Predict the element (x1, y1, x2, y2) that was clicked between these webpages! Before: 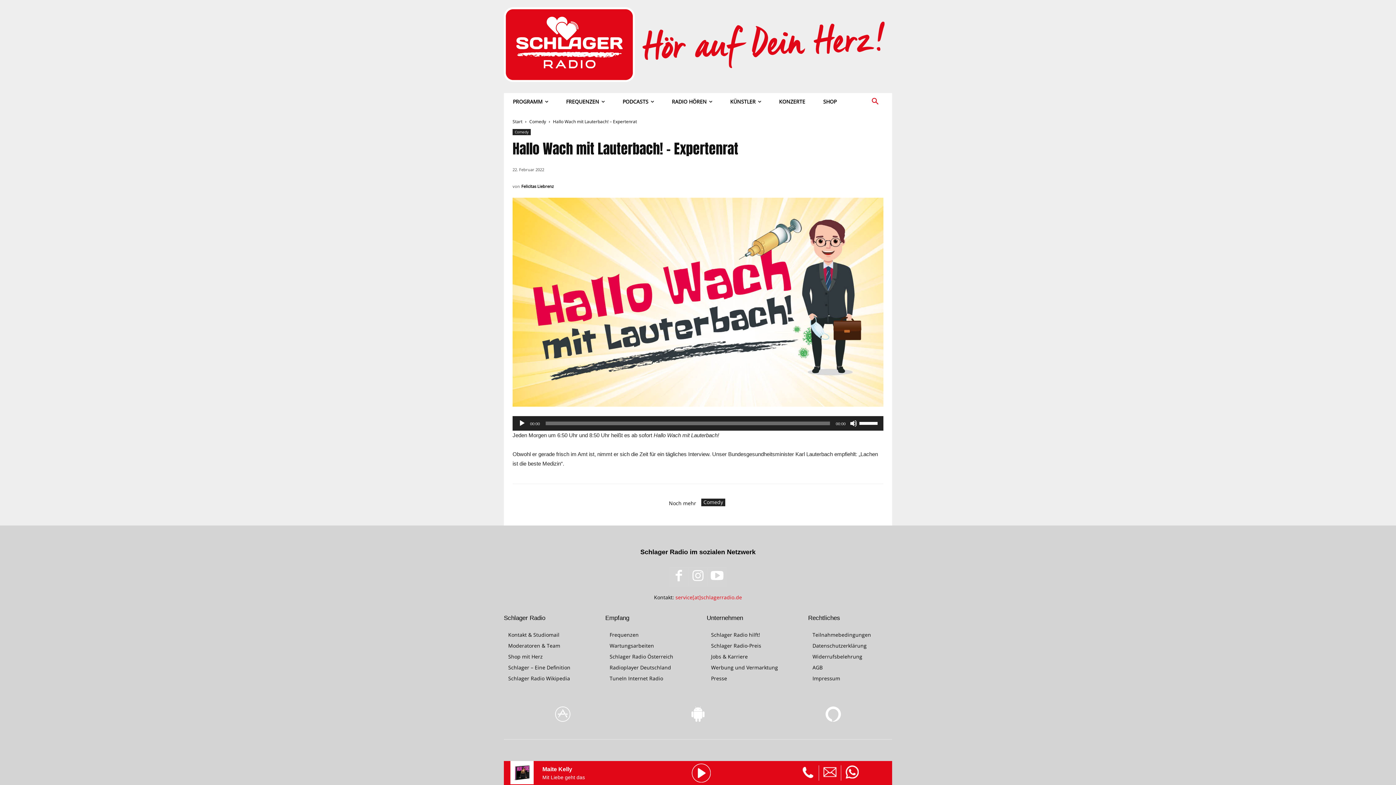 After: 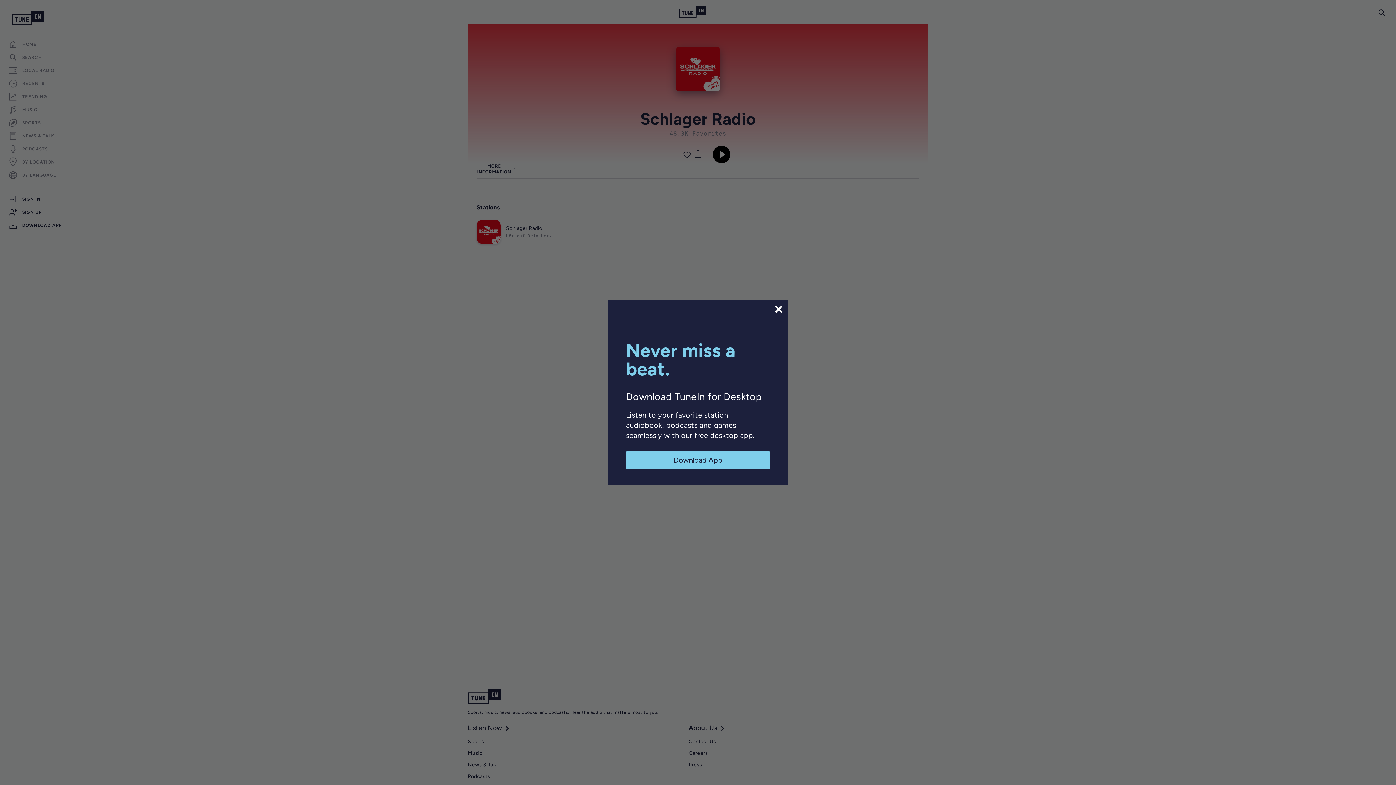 Action: label: TuneIn Internet Radio bbox: (609, 675, 663, 682)